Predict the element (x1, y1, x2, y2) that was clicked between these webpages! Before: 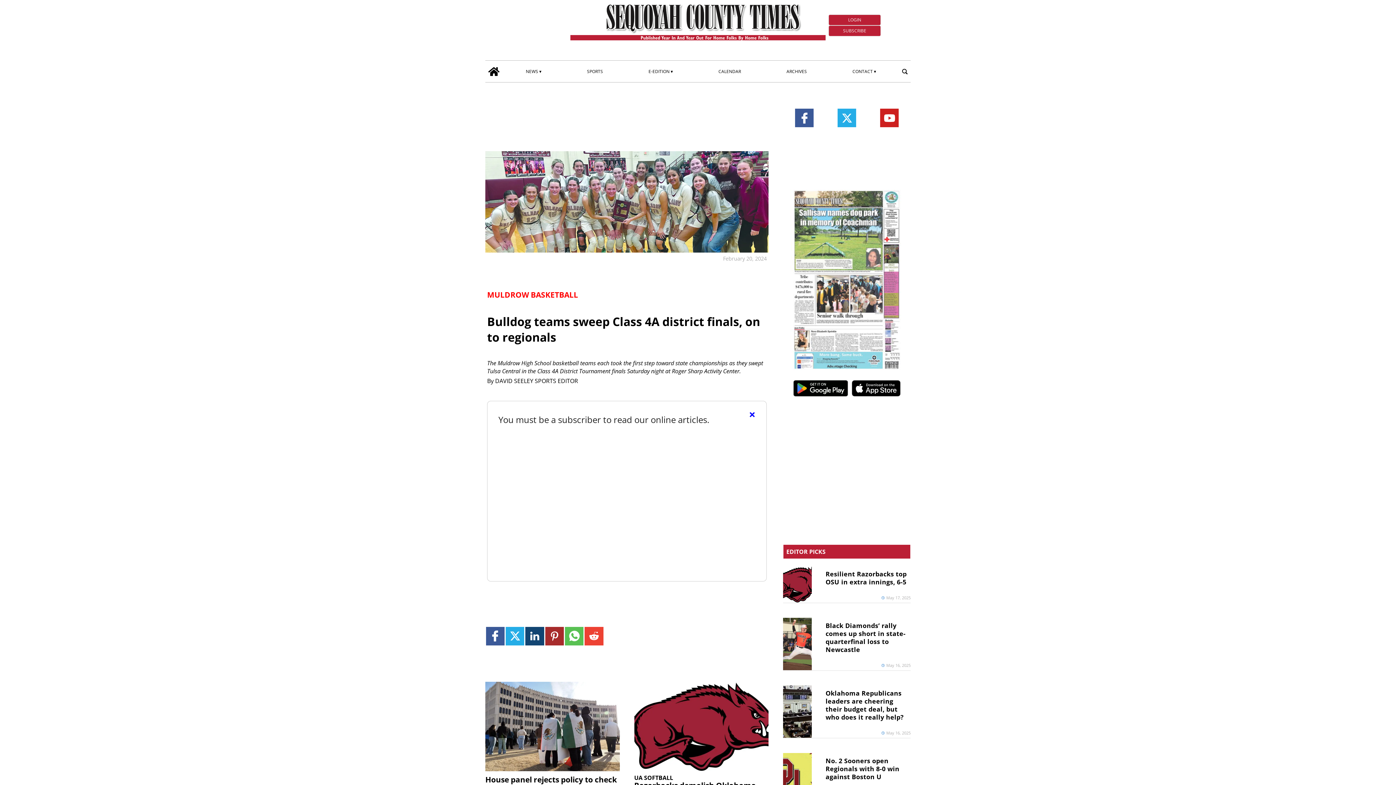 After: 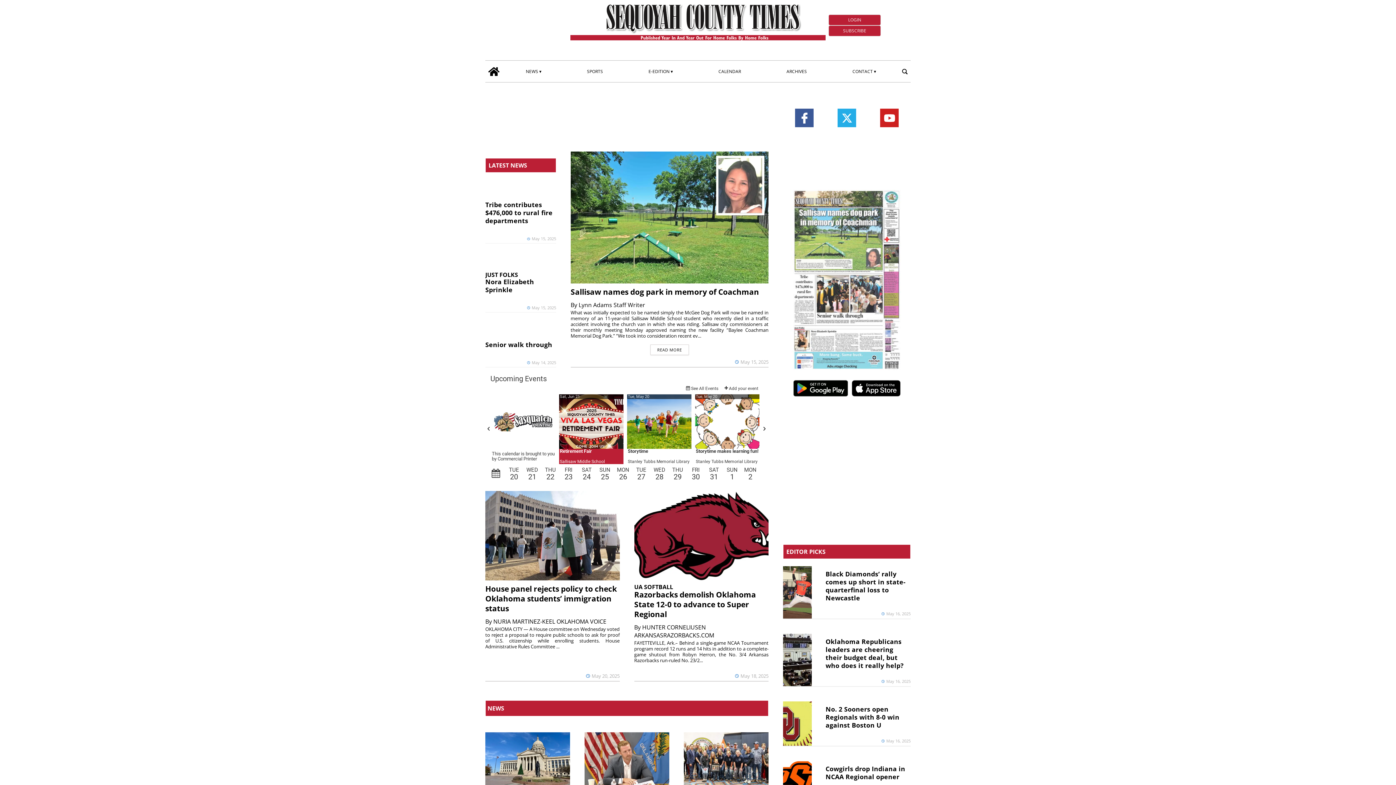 Action: label: home_icon bbox: (485, 63, 502, 79)